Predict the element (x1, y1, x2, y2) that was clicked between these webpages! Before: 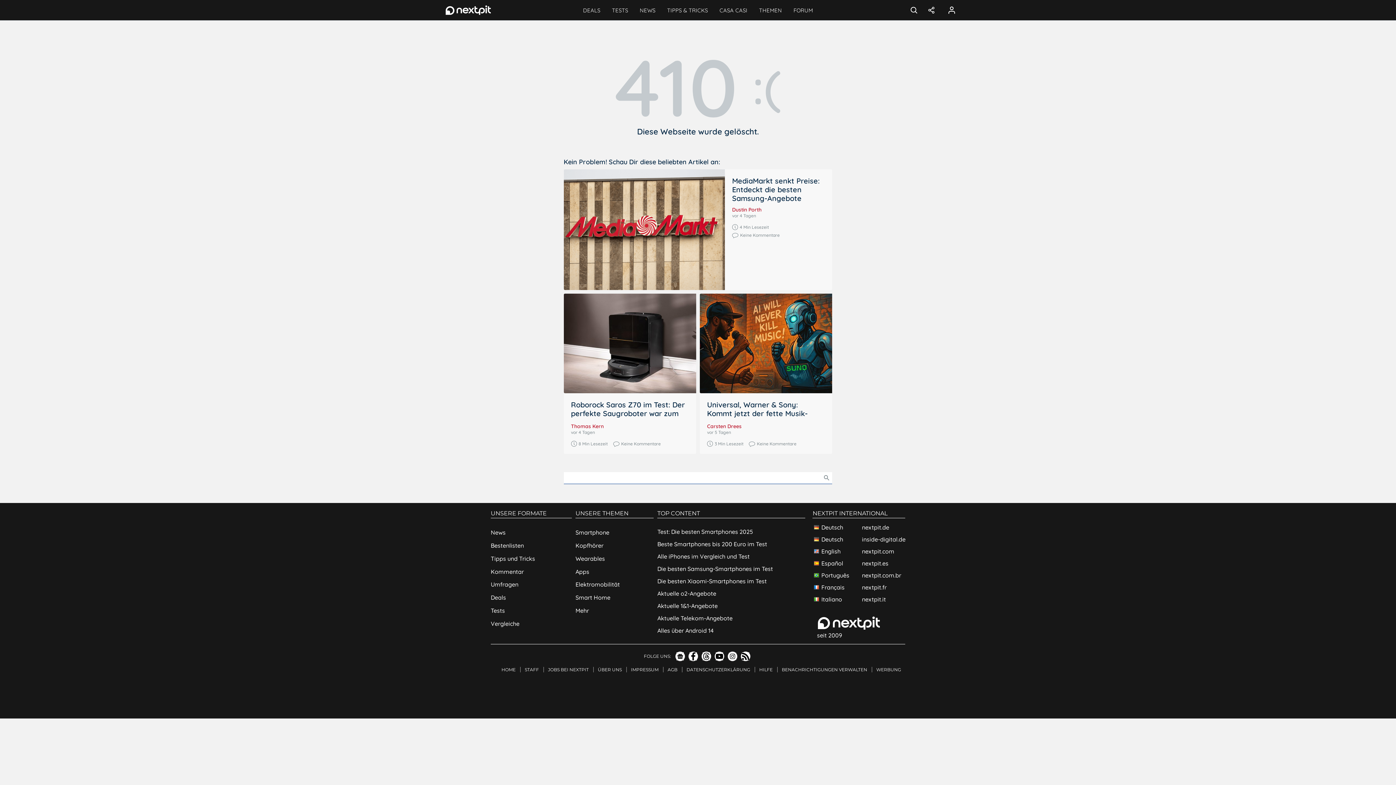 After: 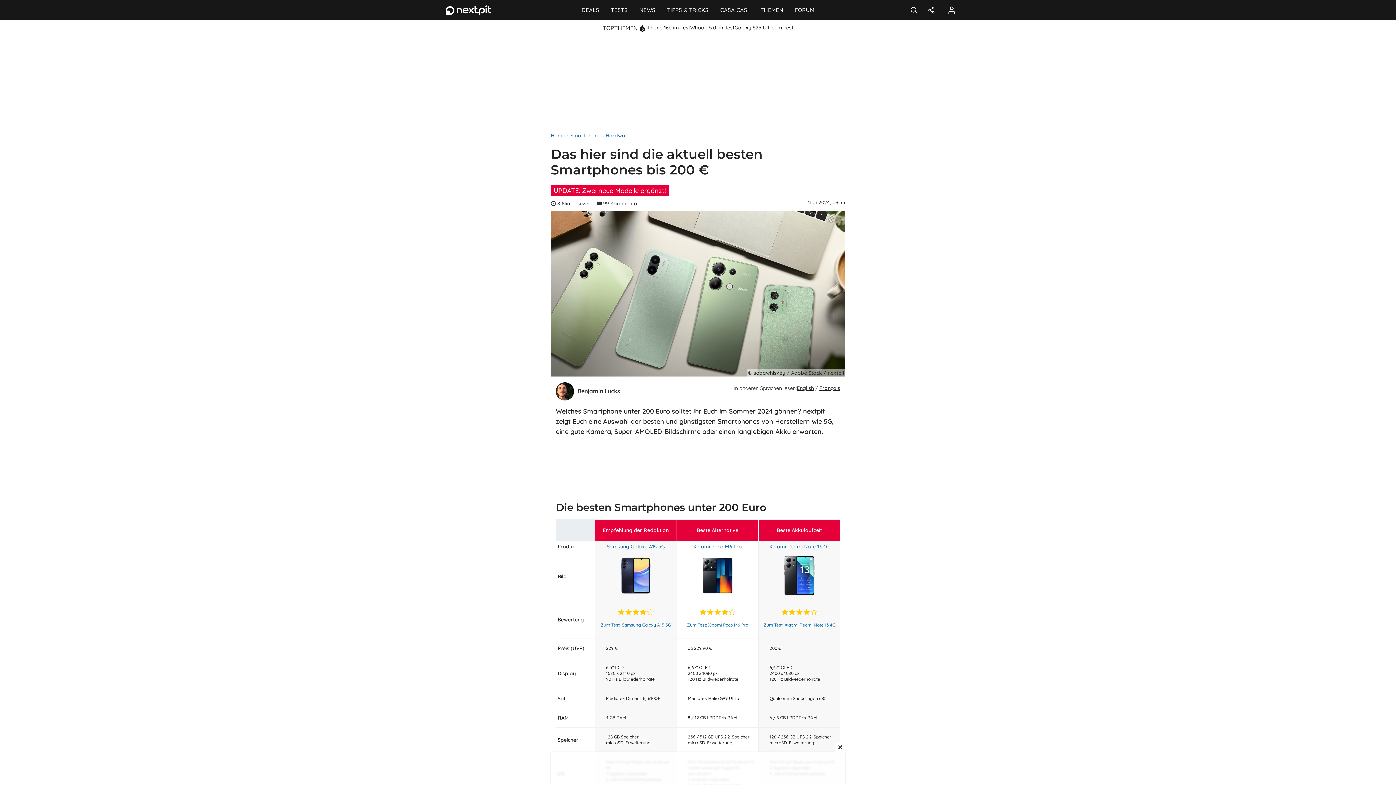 Action: bbox: (657, 538, 805, 550) label: Beste Smartphones bis 200 Euro im Test